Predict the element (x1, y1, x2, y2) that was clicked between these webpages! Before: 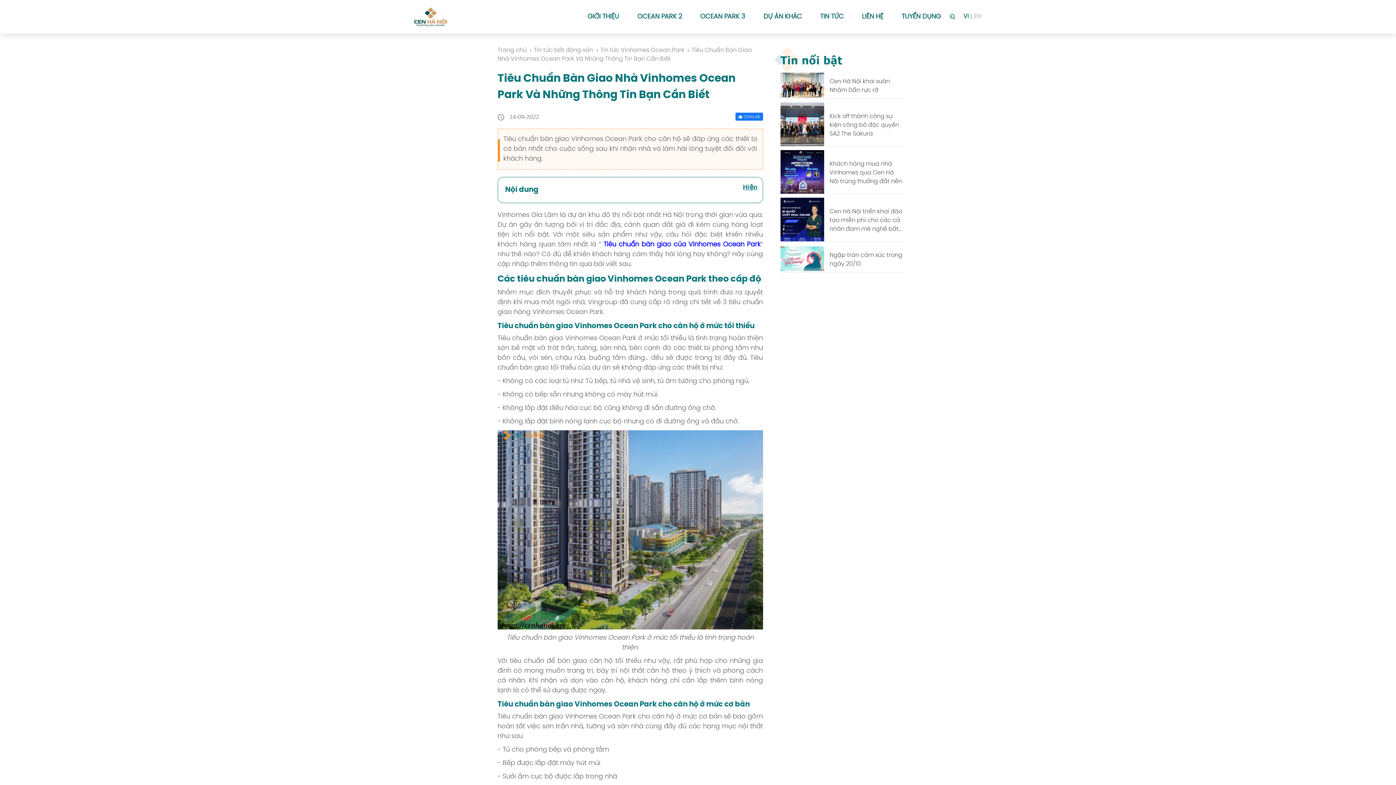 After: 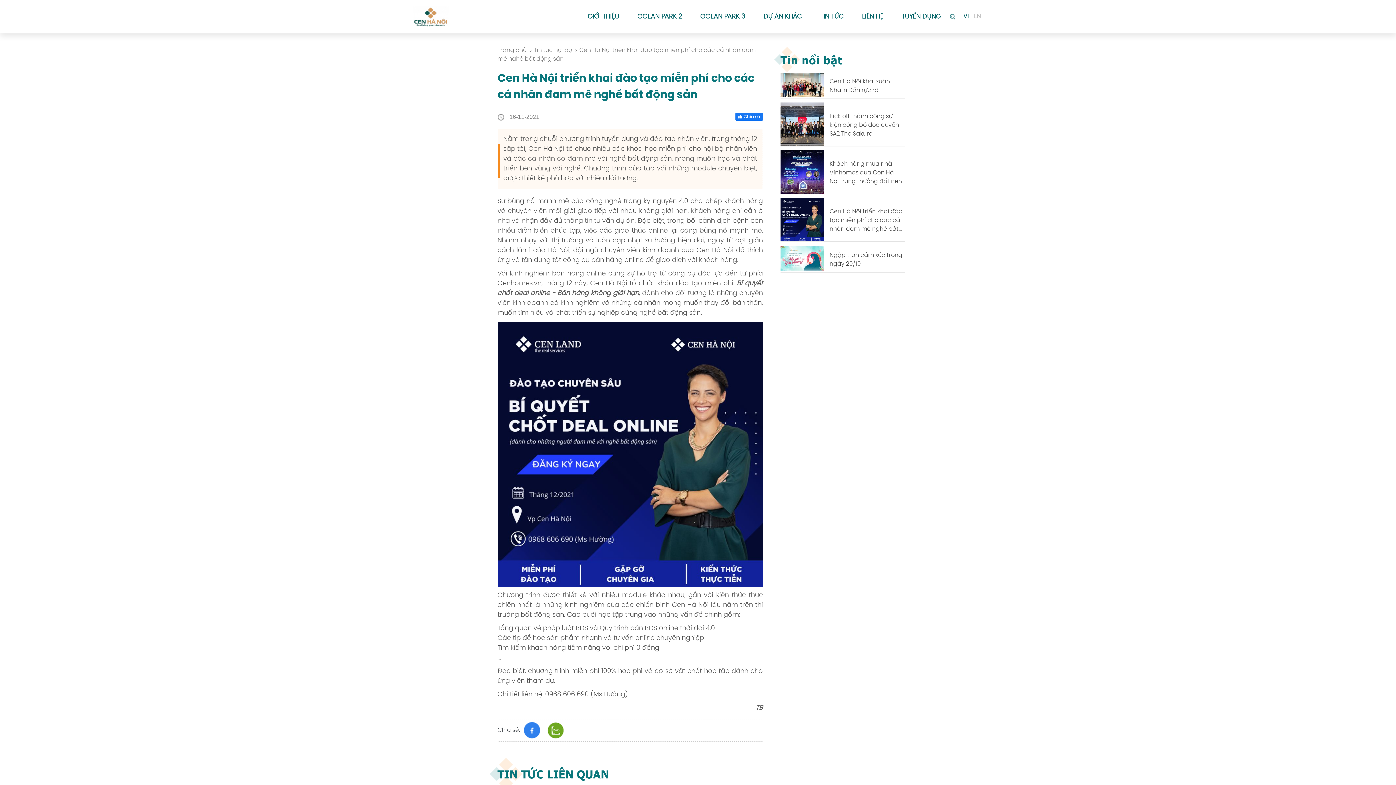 Action: bbox: (780, 217, 824, 221)